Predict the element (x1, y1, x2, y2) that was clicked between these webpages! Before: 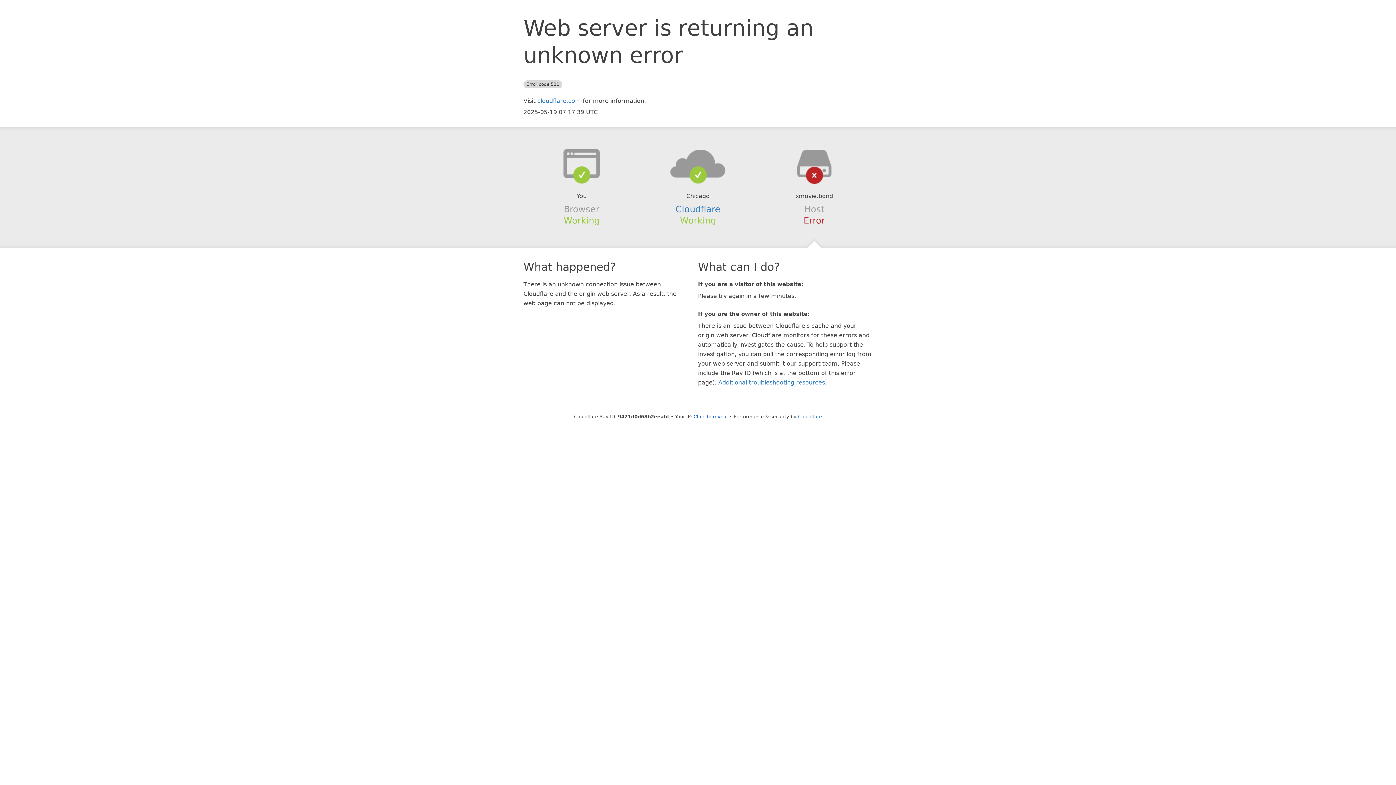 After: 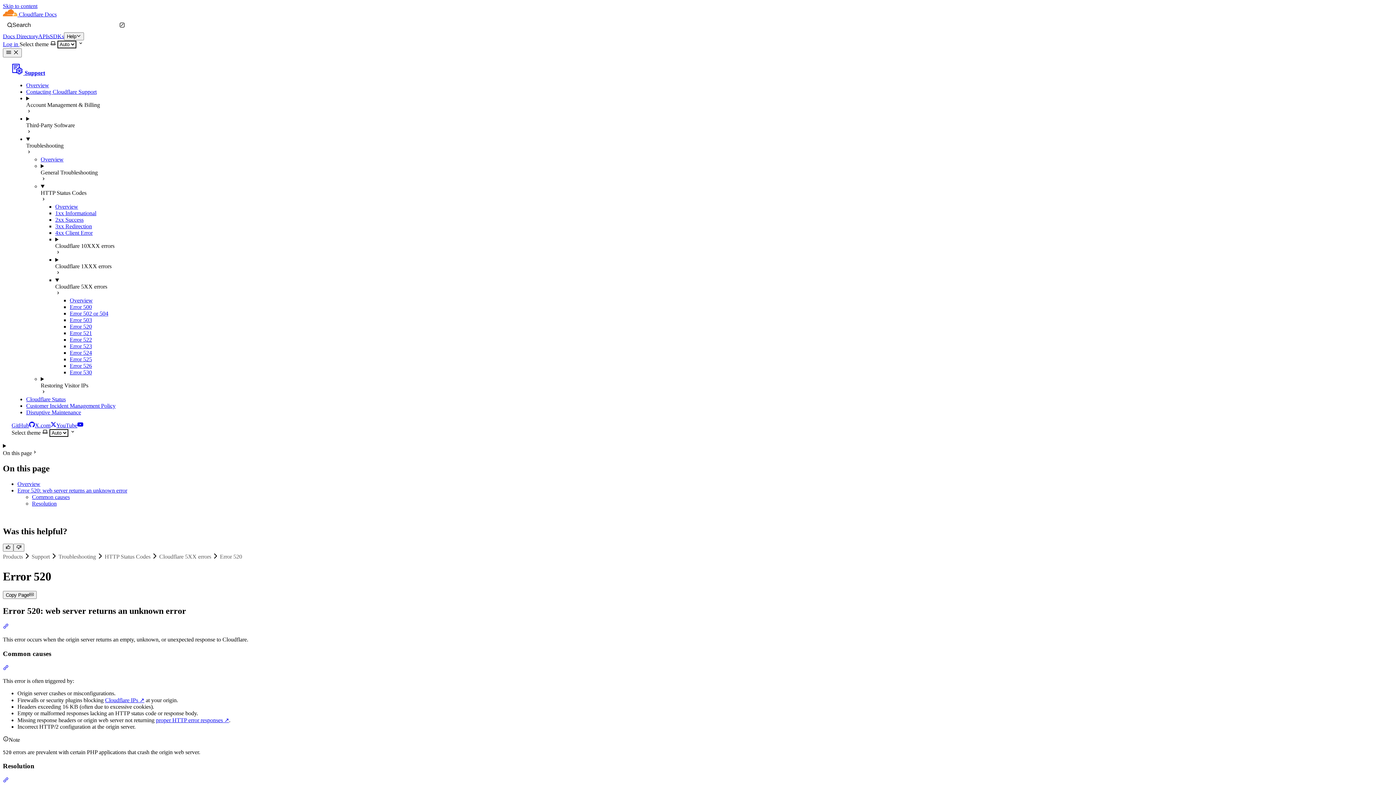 Action: bbox: (718, 379, 825, 386) label: Additional troubleshooting resources